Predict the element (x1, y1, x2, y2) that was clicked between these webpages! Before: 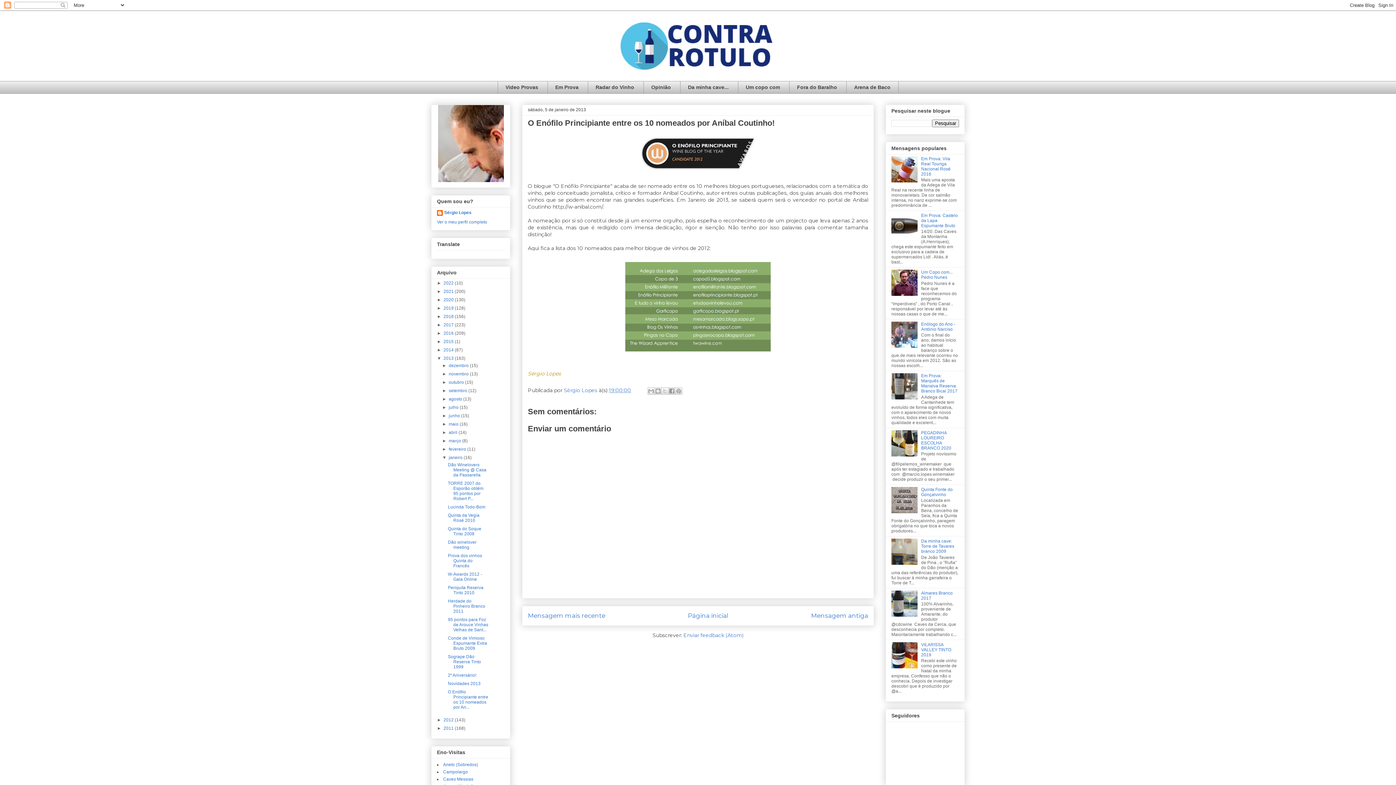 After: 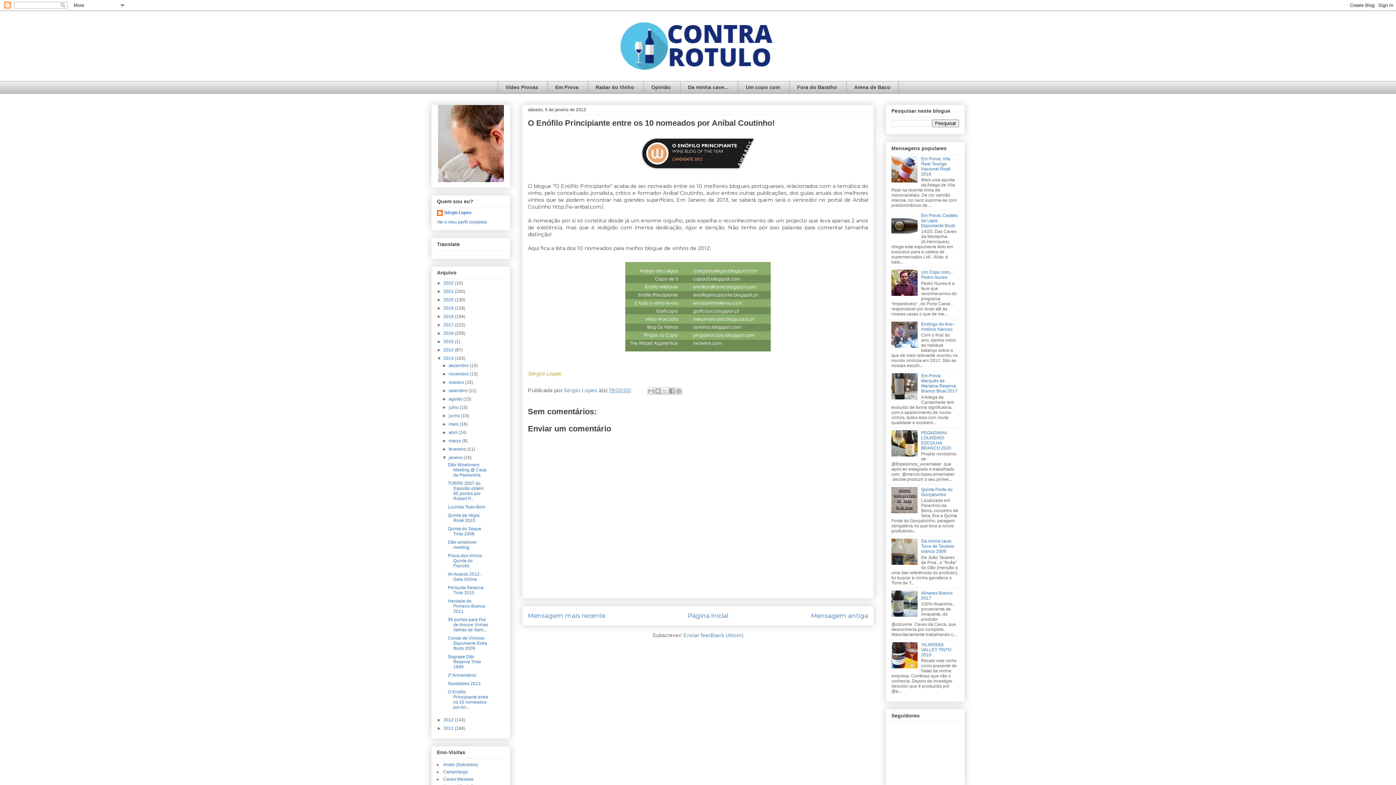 Action: bbox: (891, 509, 919, 514)